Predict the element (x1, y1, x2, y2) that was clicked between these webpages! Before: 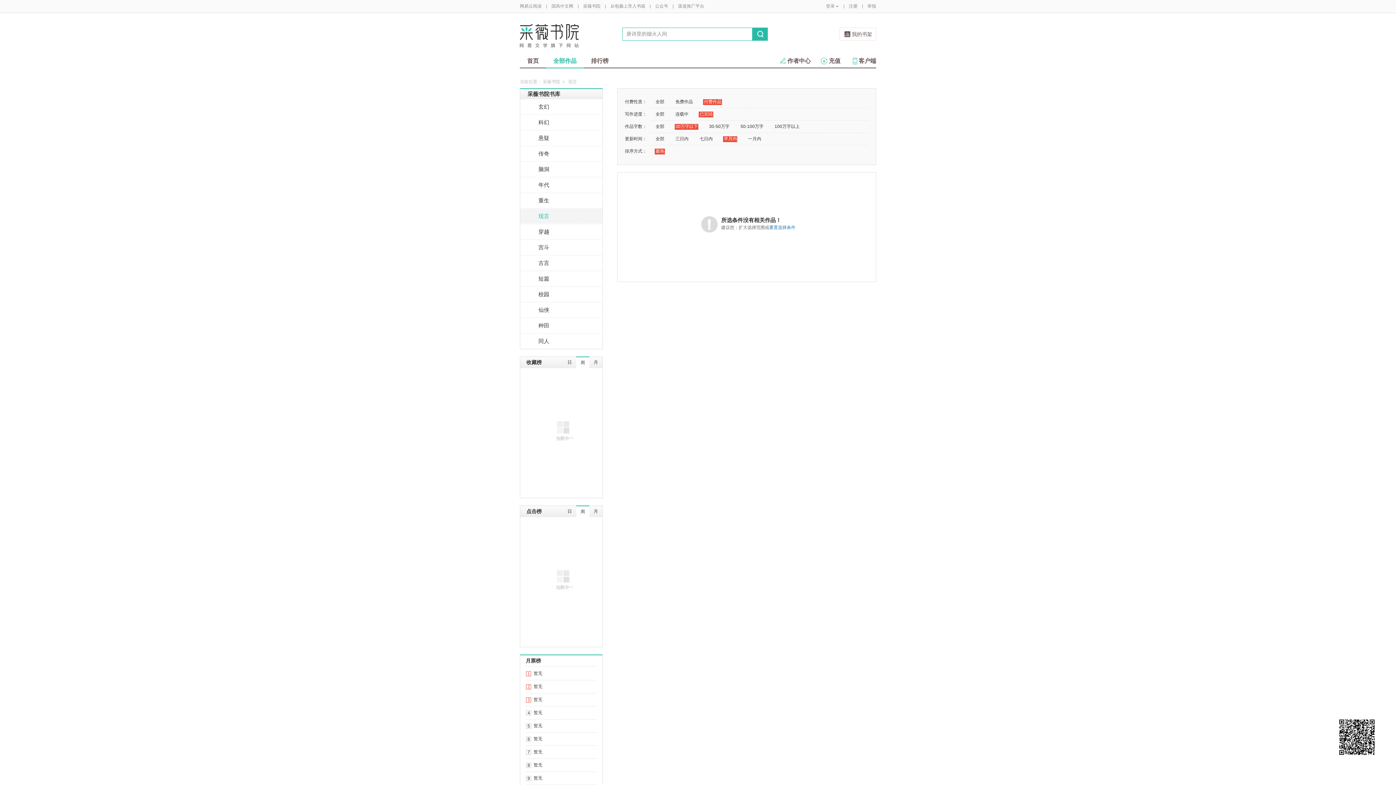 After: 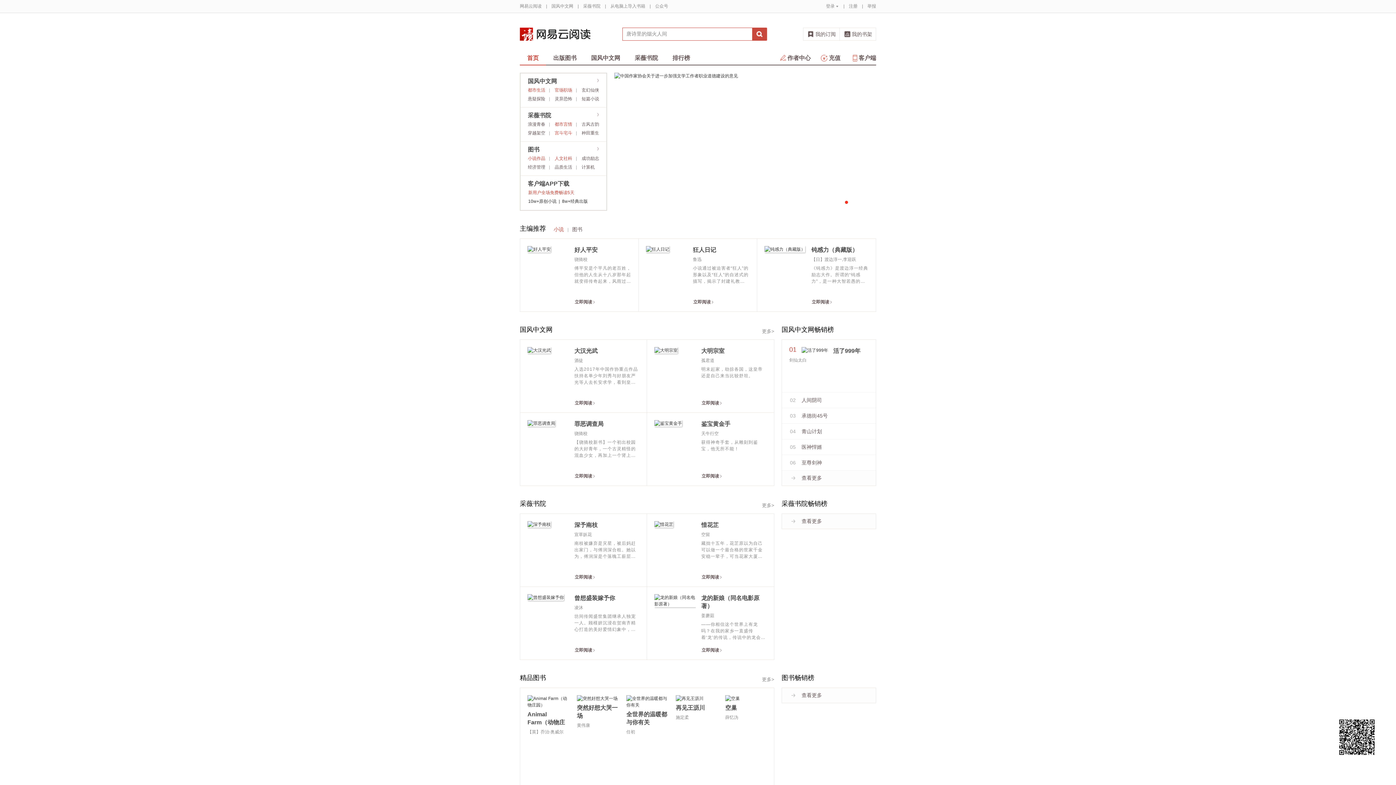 Action: bbox: (520, 0, 541, 12) label: 网易云阅读